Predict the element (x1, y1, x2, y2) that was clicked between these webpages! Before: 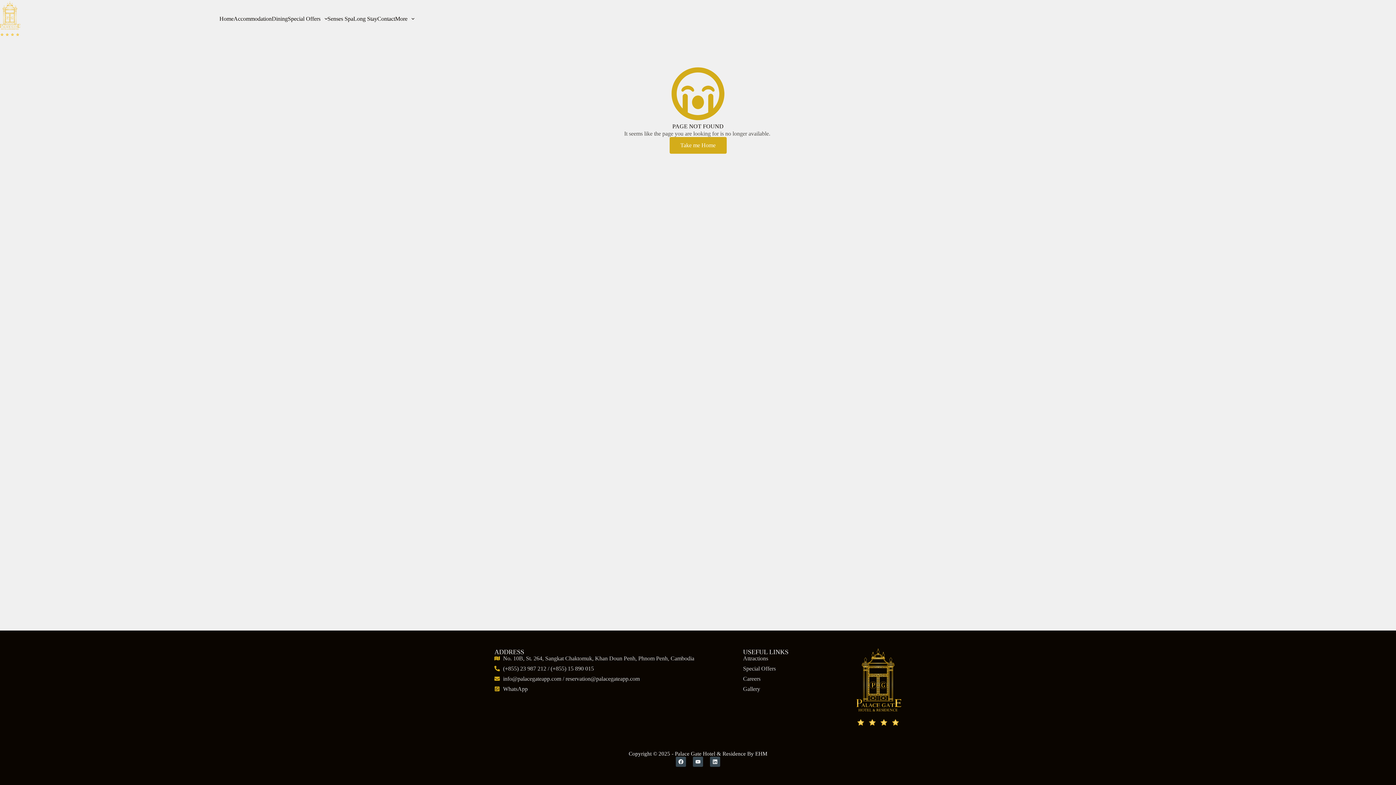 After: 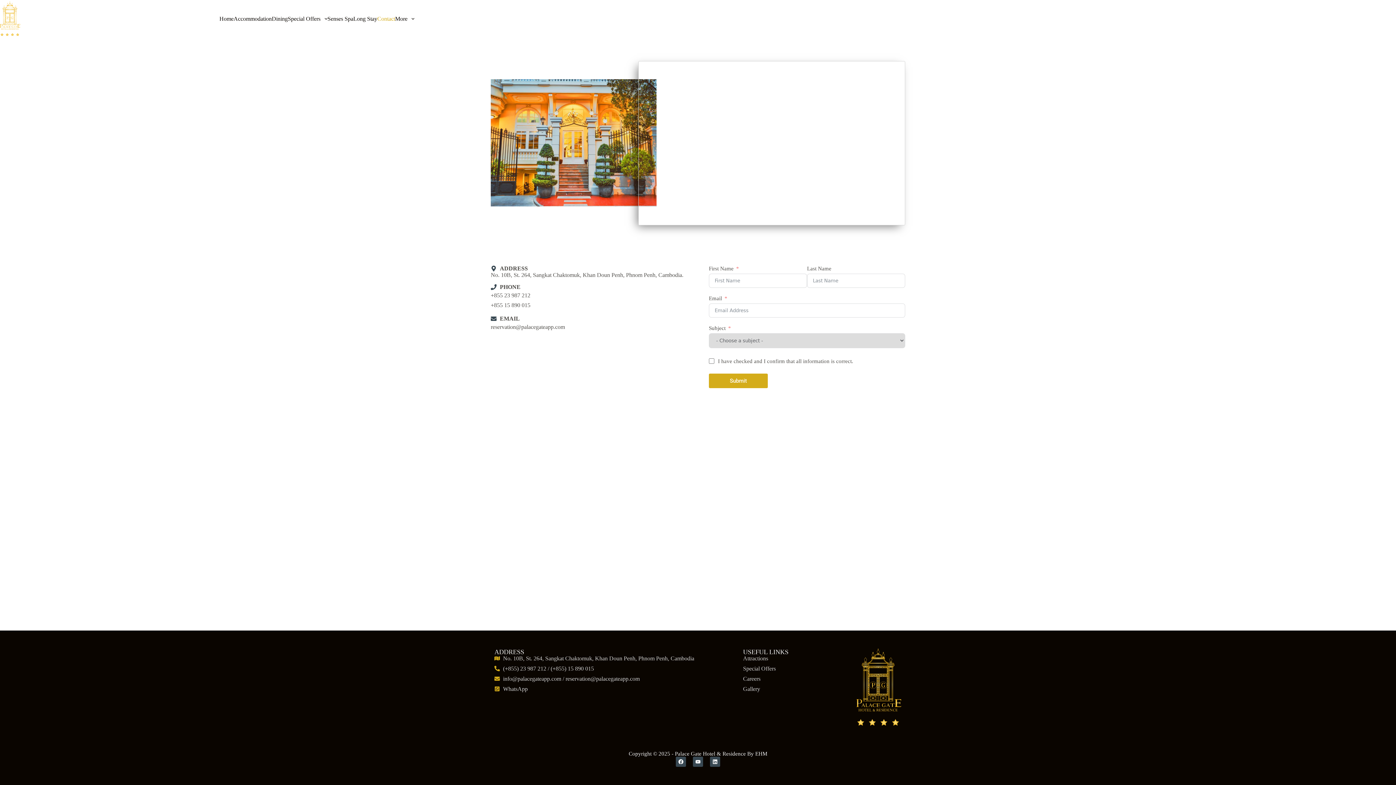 Action: label: Contact bbox: (377, 0, 395, 37)